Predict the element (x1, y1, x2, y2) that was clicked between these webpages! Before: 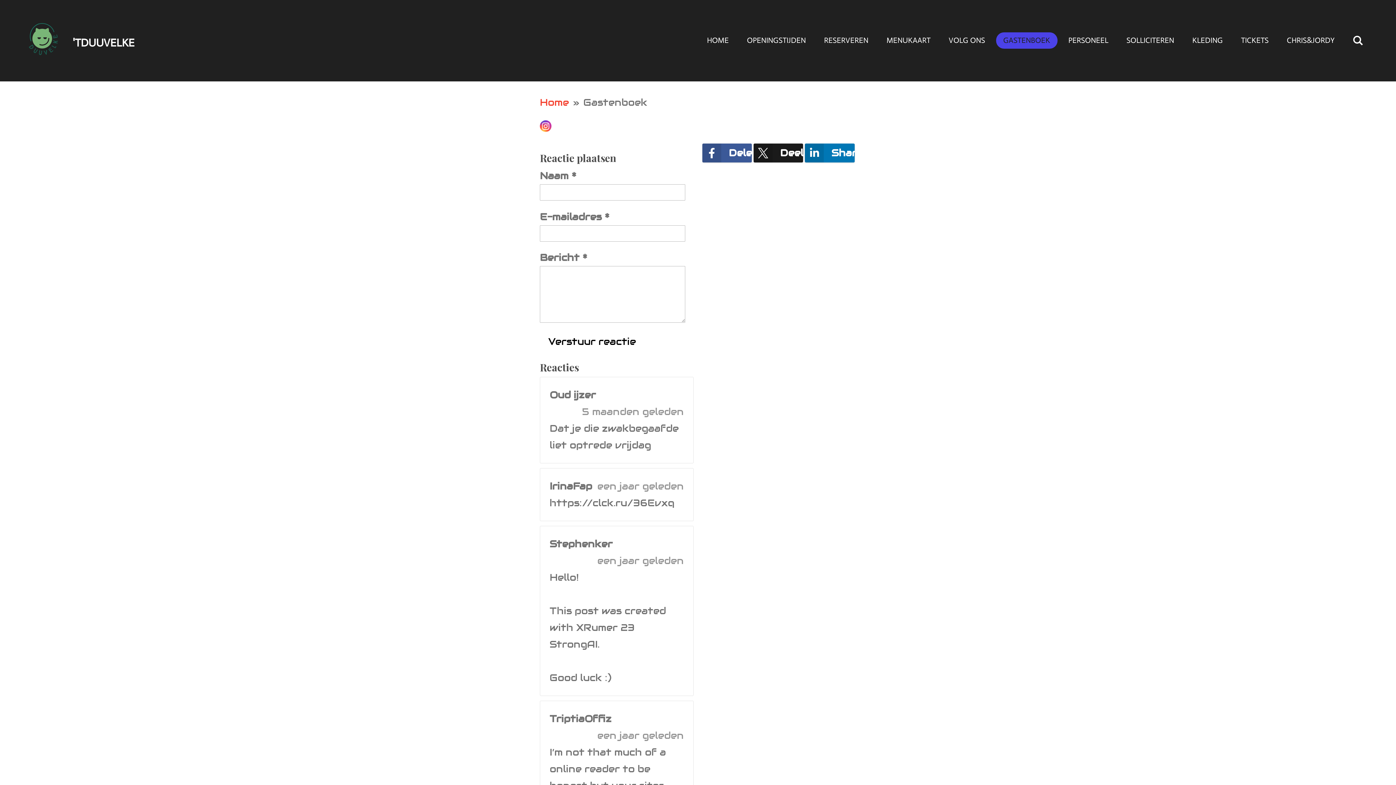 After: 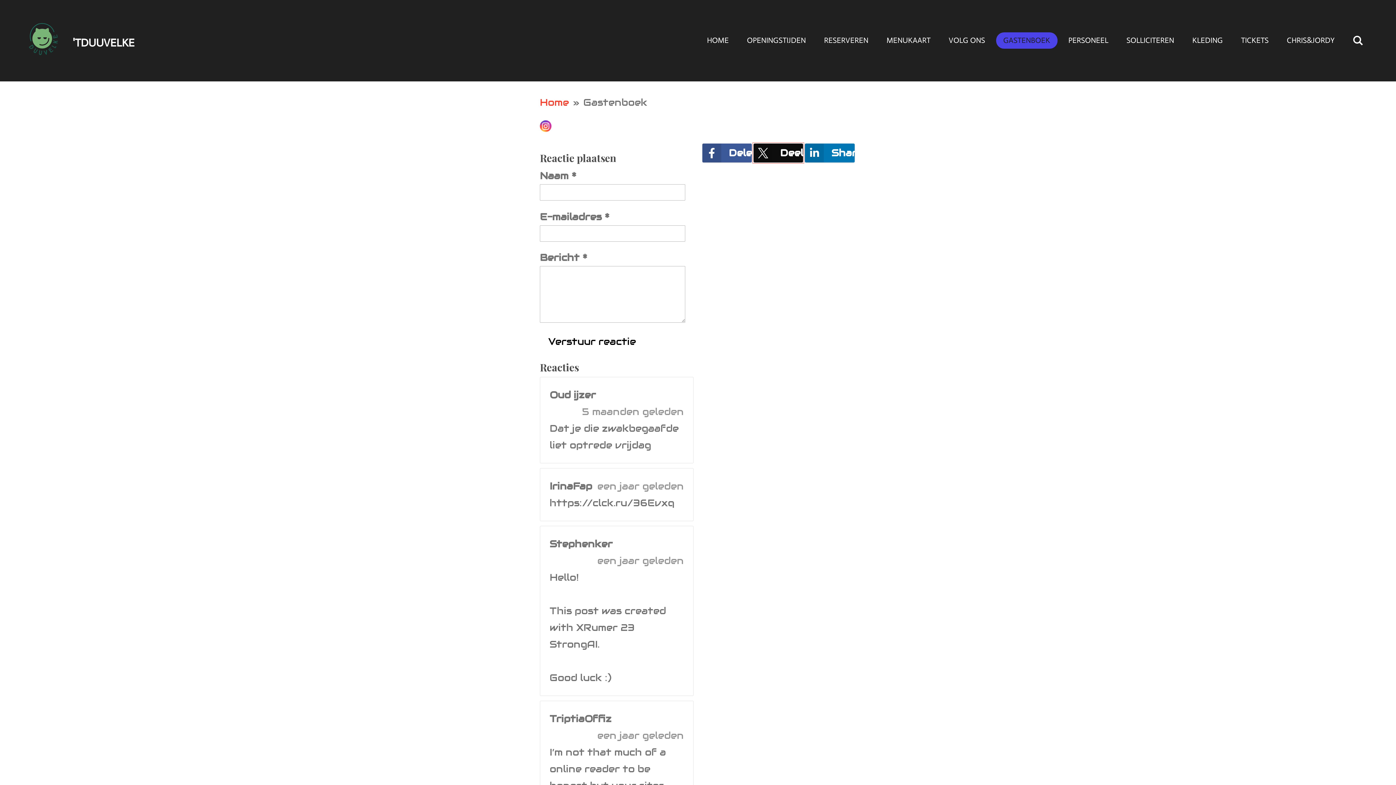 Action: label: Deel bbox: (753, 143, 803, 162)